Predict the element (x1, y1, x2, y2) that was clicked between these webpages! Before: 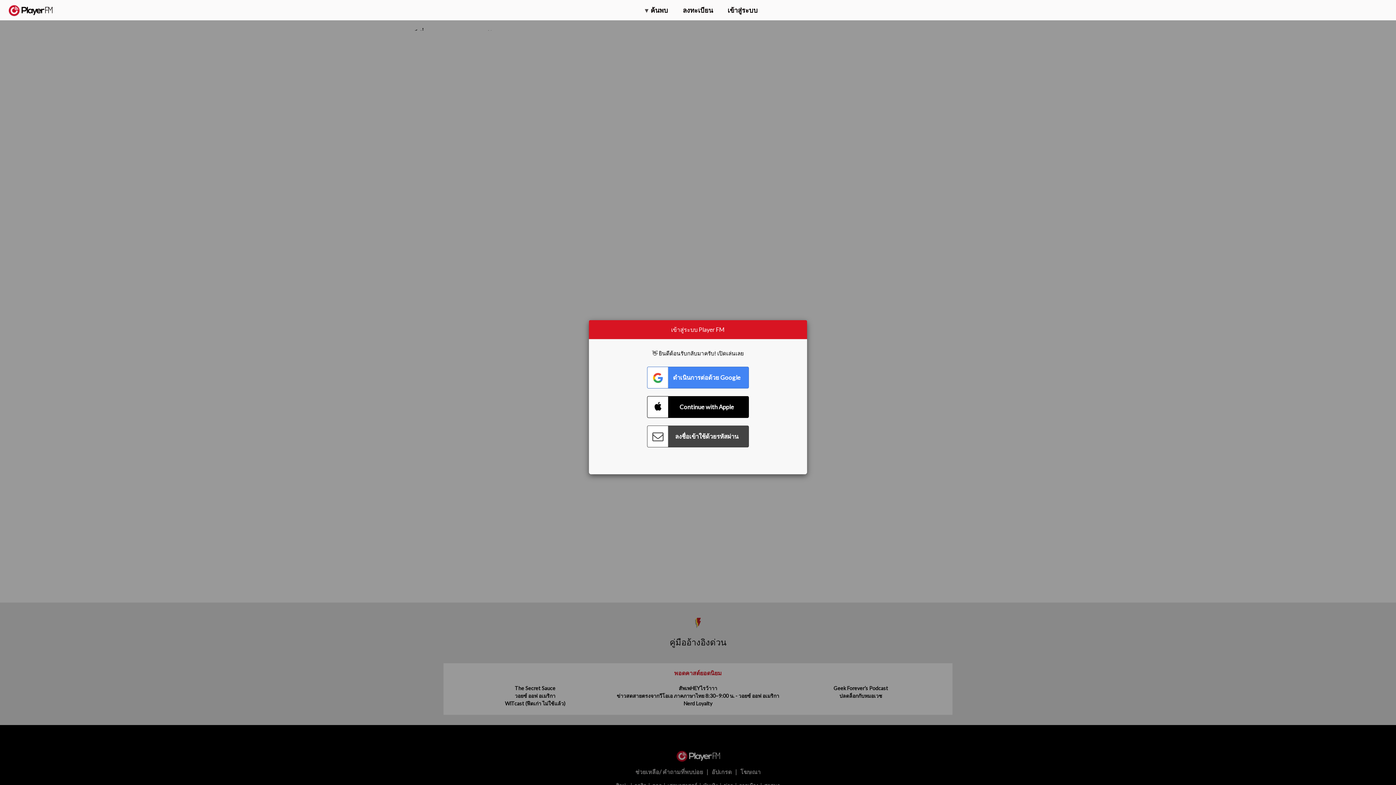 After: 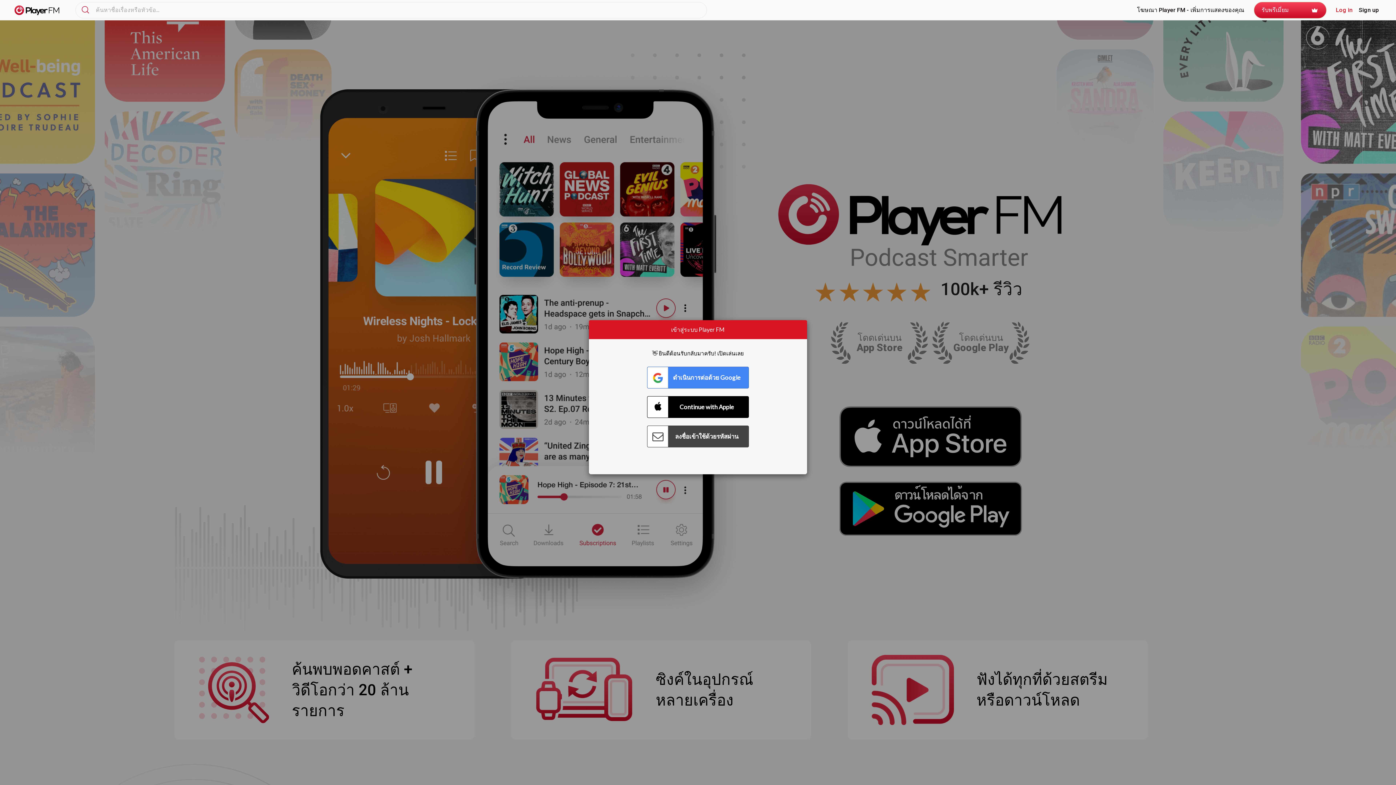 Action: bbox: (8, 5, 52, 15) label:  